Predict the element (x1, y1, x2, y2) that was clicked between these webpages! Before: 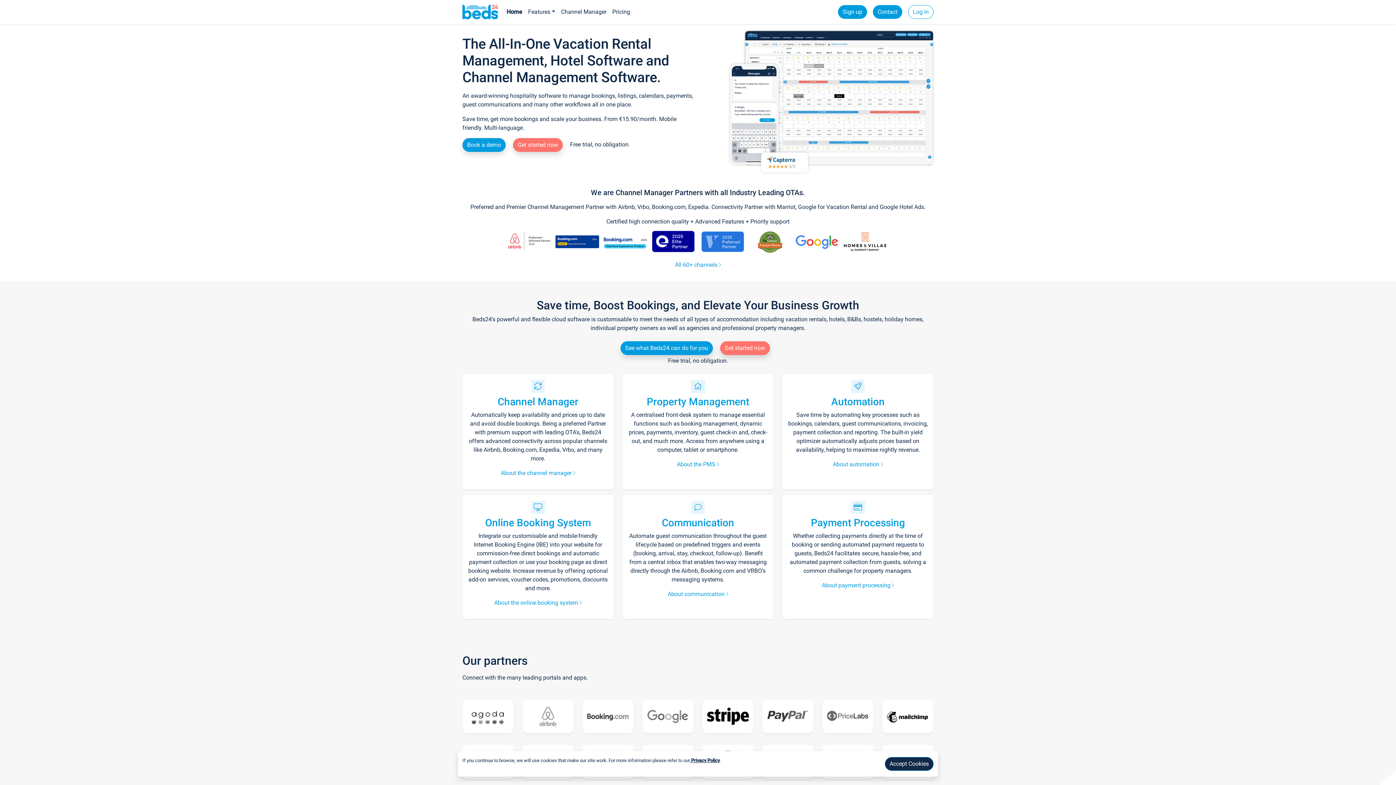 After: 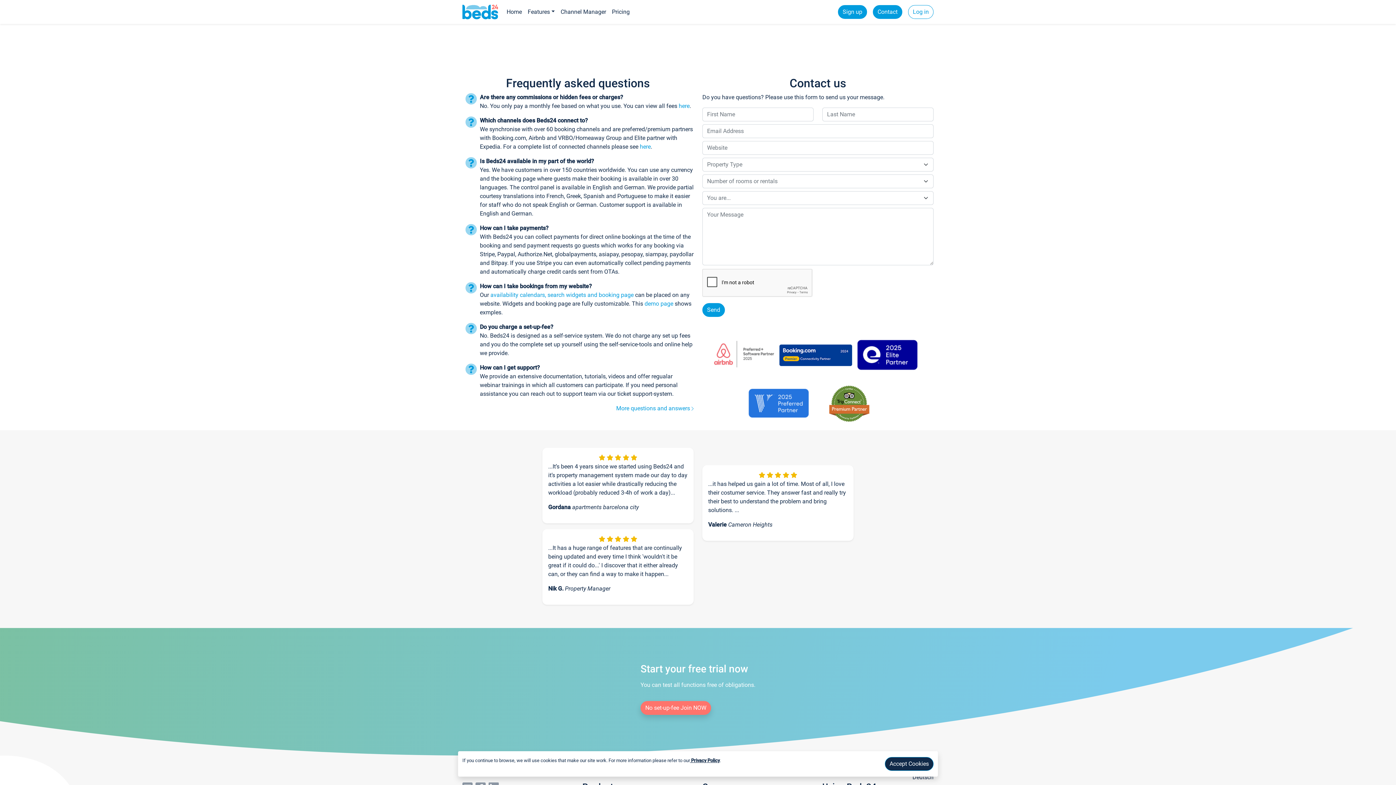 Action: bbox: (873, 5, 902, 18) label: Contact